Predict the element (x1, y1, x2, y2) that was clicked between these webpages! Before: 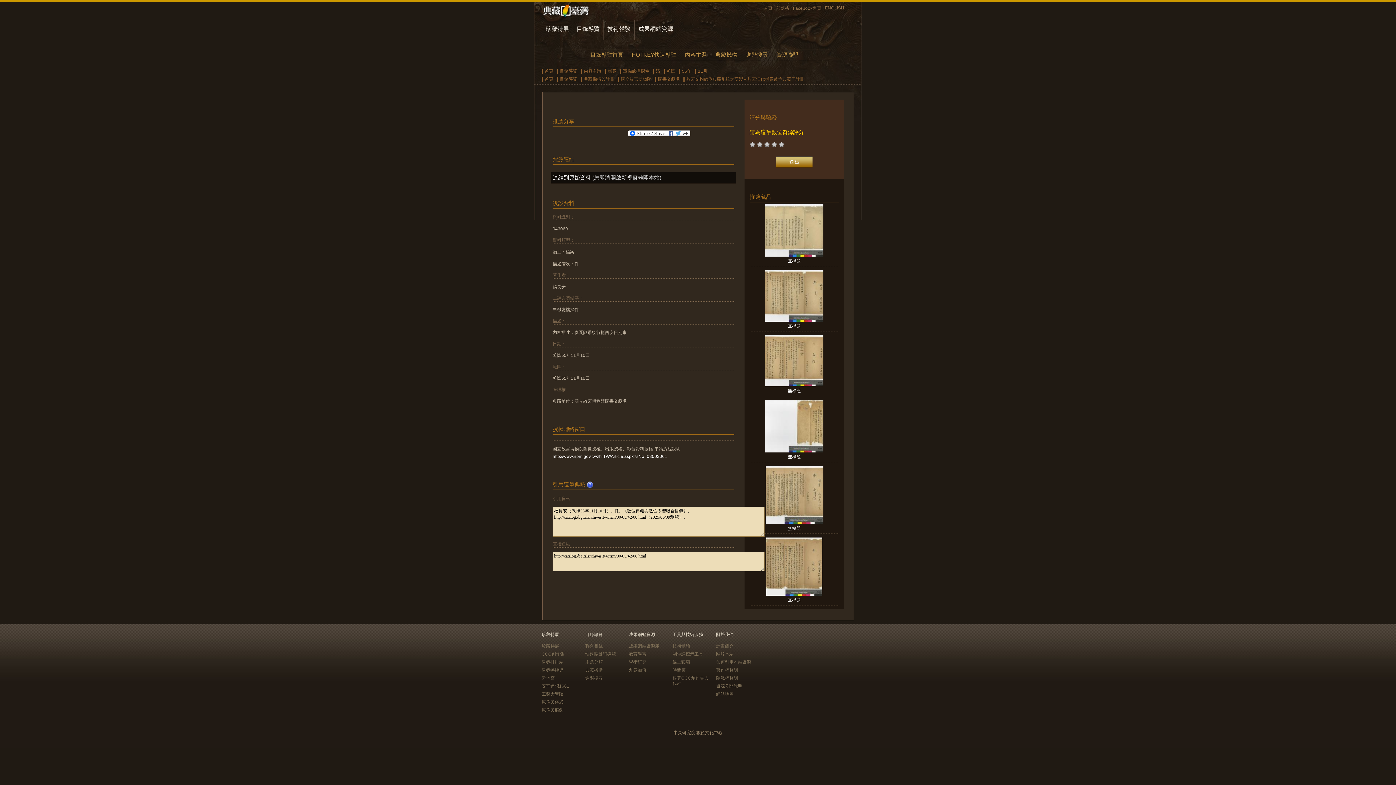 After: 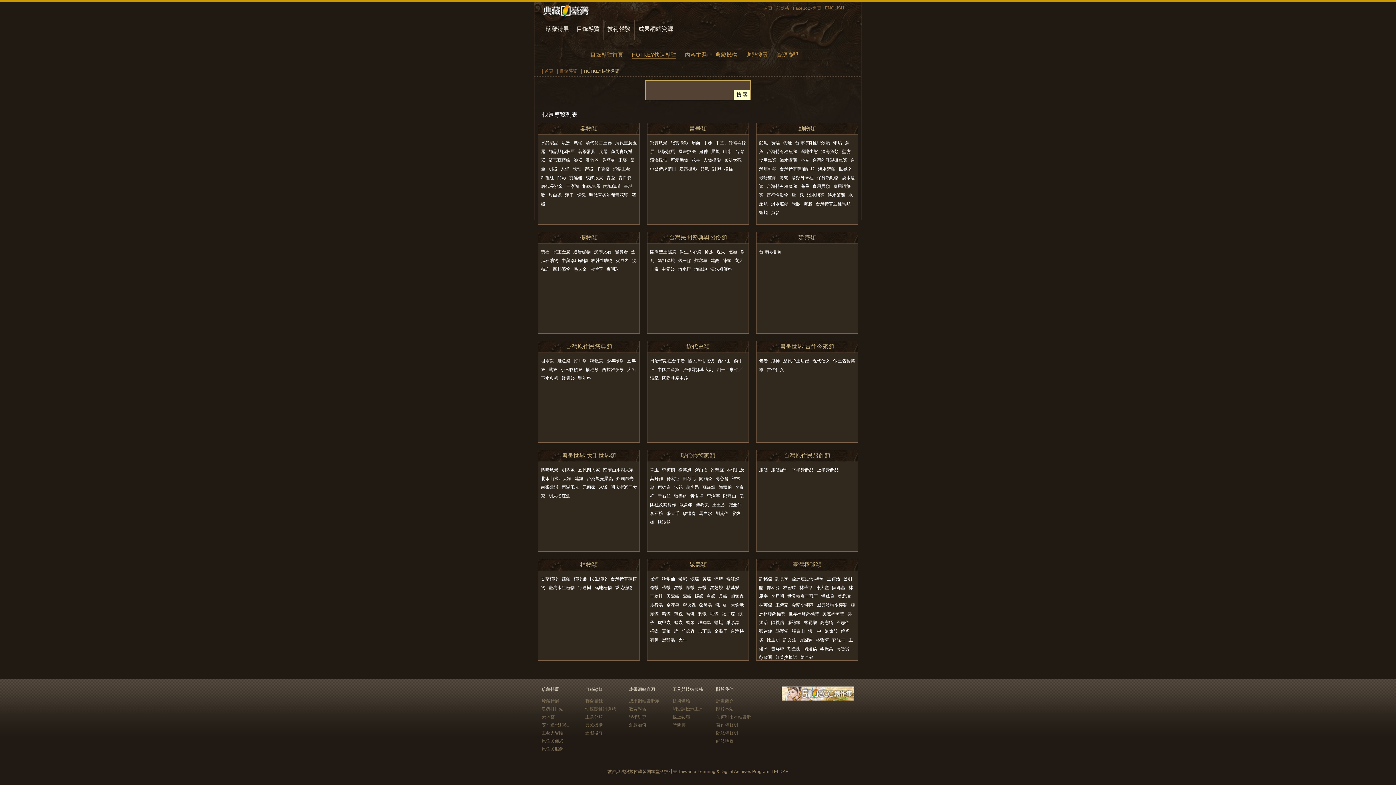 Action: label: HOTKEY快速導覽 bbox: (632, 51, 676, 57)